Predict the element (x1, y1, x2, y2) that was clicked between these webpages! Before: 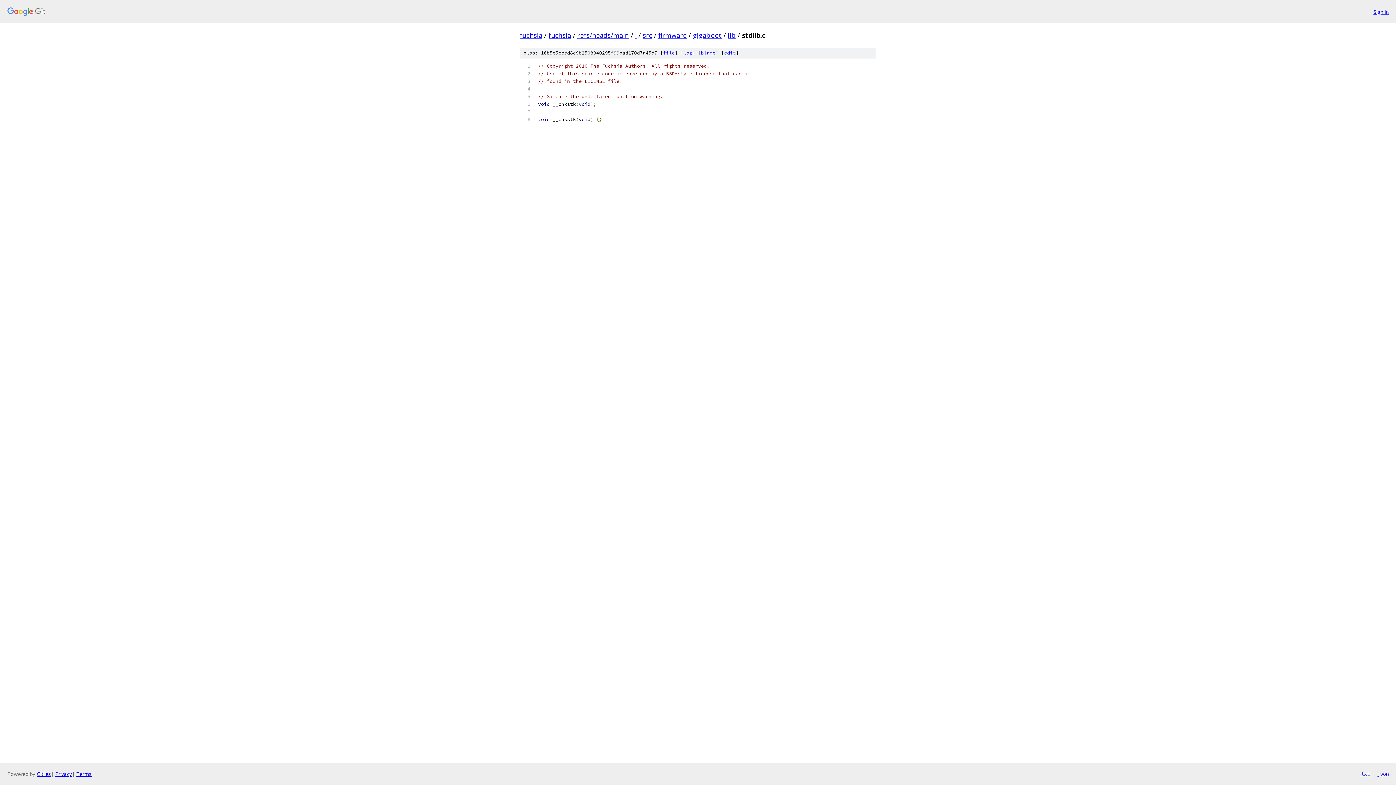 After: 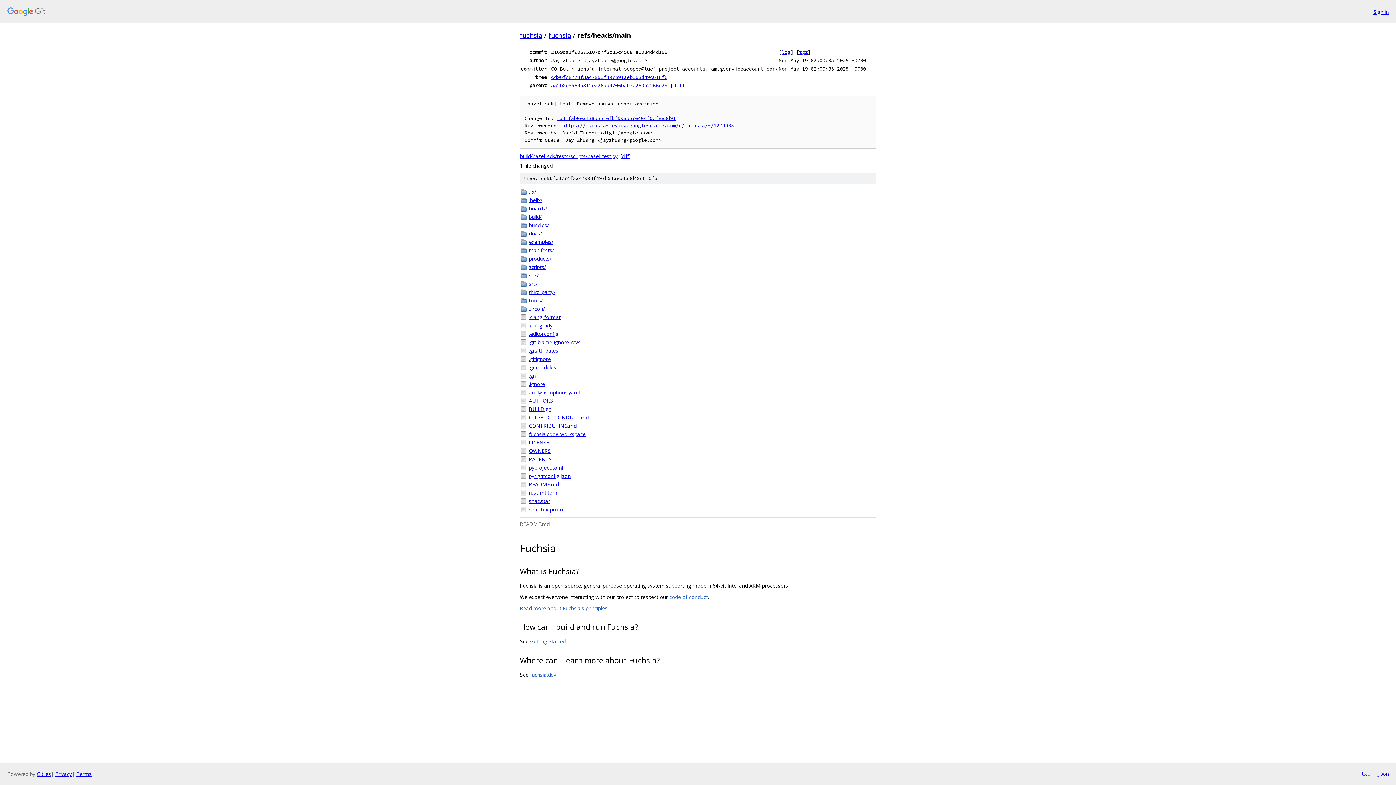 Action: label: refs/heads/main bbox: (577, 30, 629, 39)